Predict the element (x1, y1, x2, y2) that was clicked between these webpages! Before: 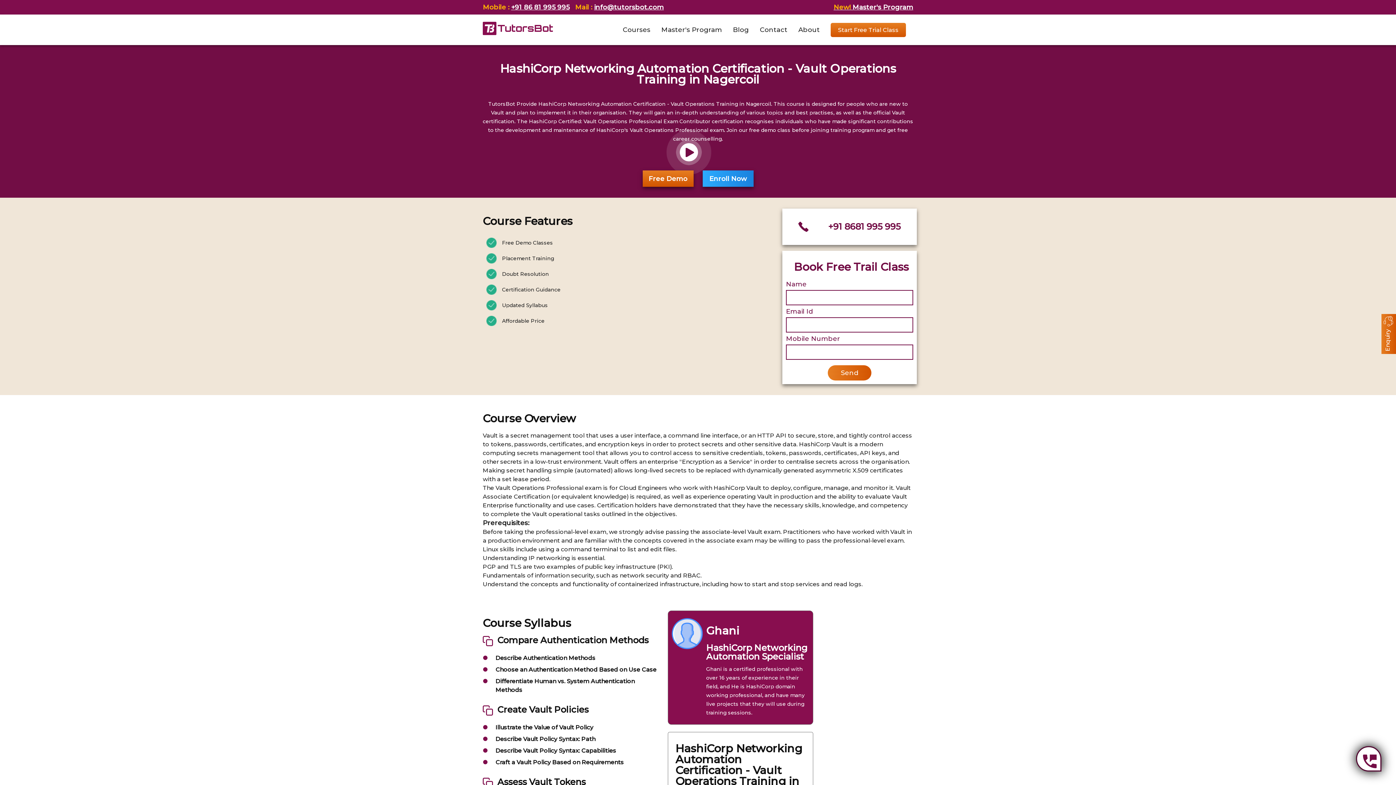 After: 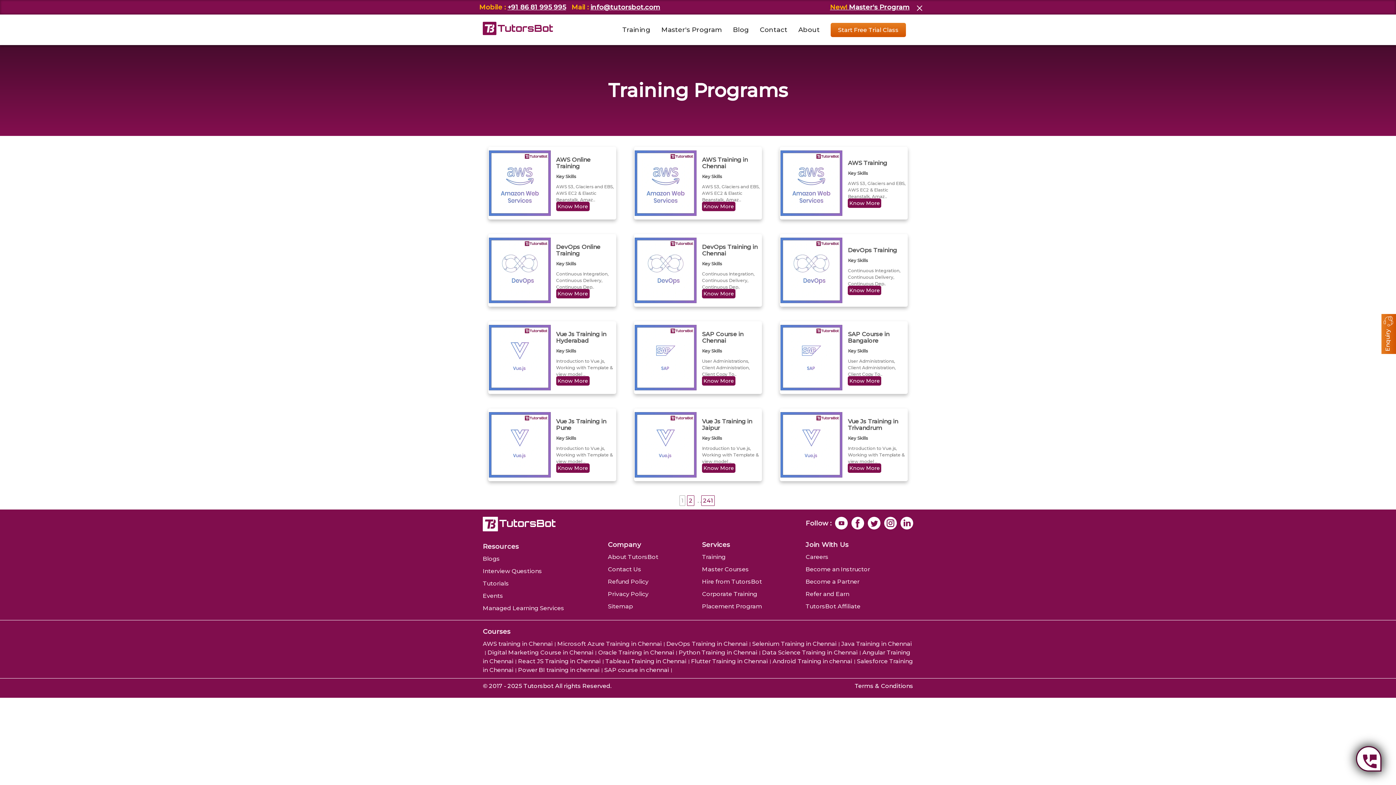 Action: bbox: (622, 25, 650, 33) label: Courses